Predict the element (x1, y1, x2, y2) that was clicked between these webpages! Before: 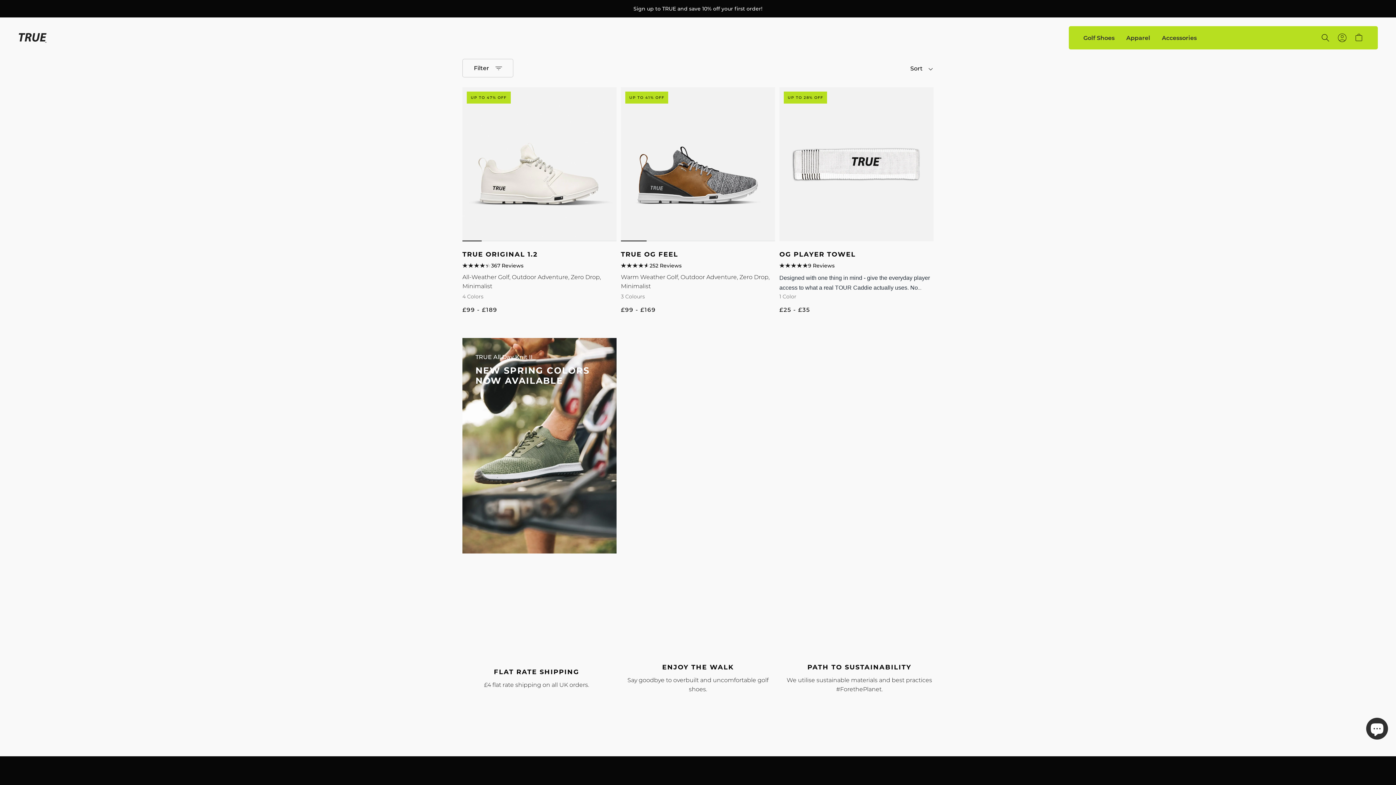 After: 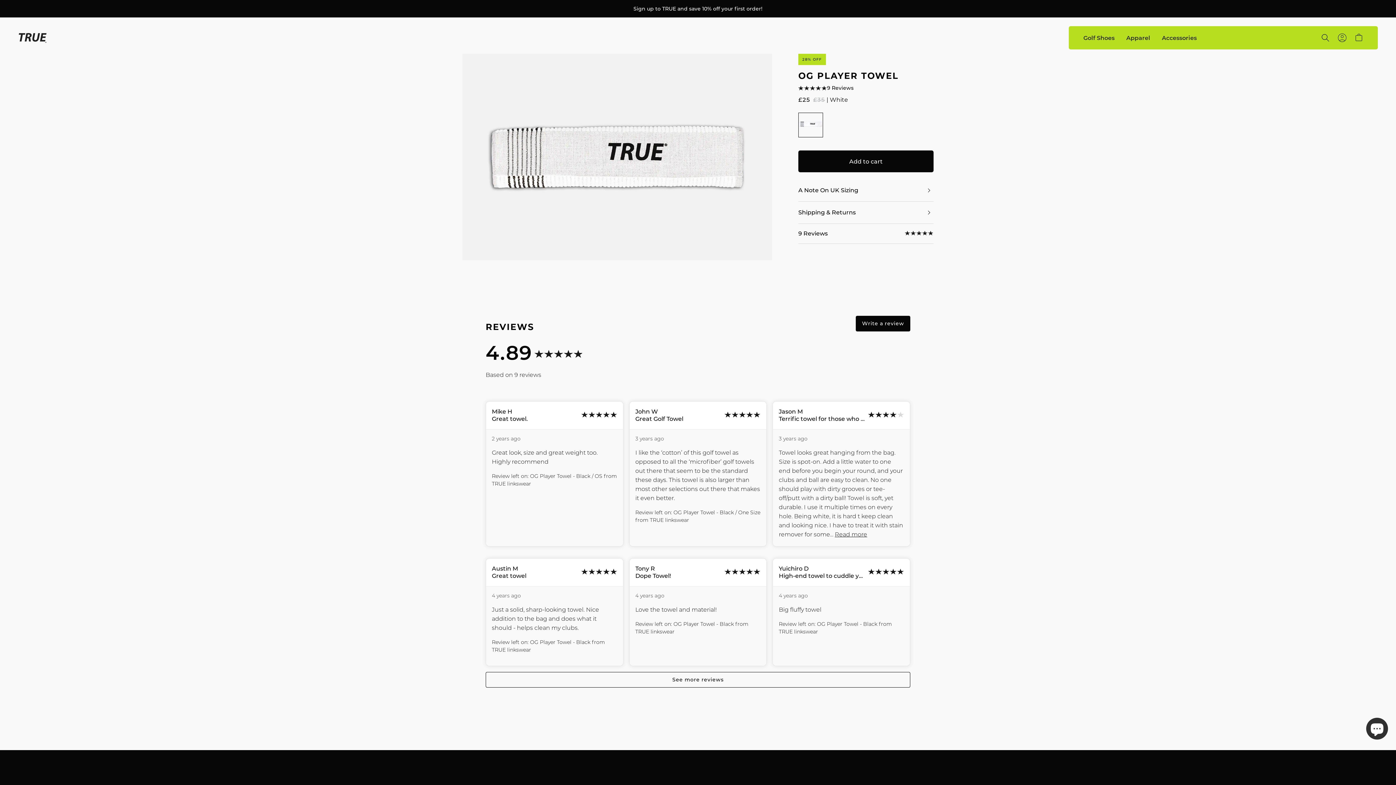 Action: label: OG Player Towel bbox: (779, 87, 933, 241)